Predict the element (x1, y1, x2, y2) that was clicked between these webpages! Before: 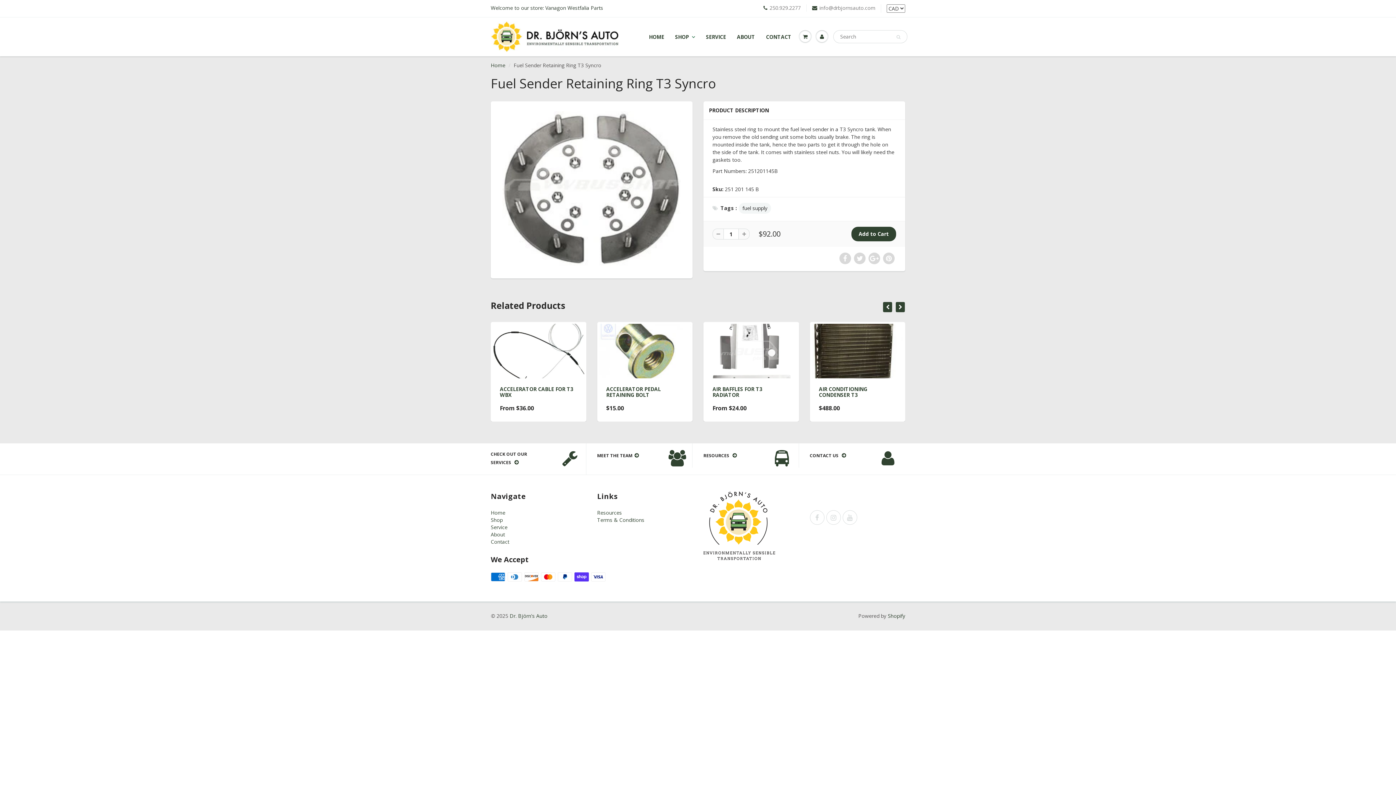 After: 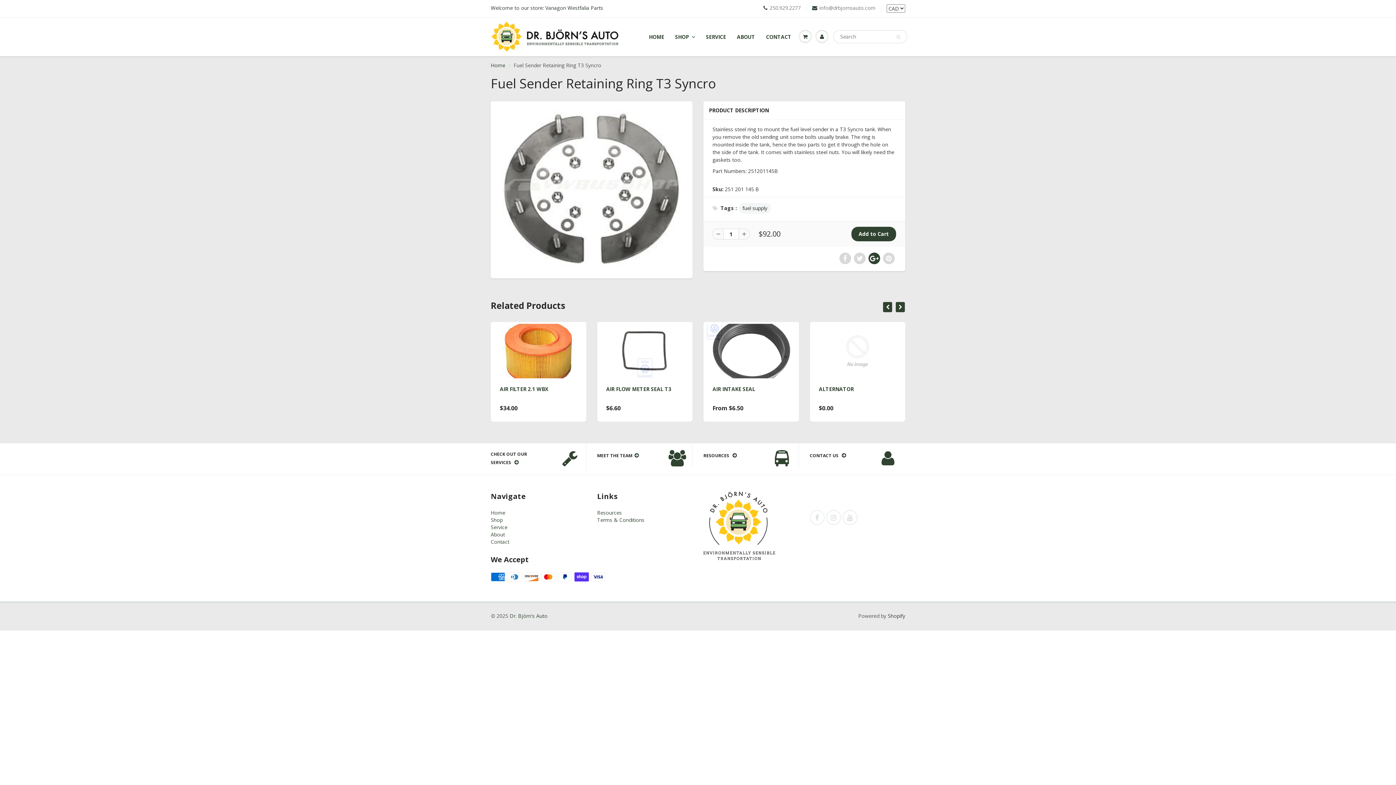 Action: bbox: (868, 252, 880, 264)